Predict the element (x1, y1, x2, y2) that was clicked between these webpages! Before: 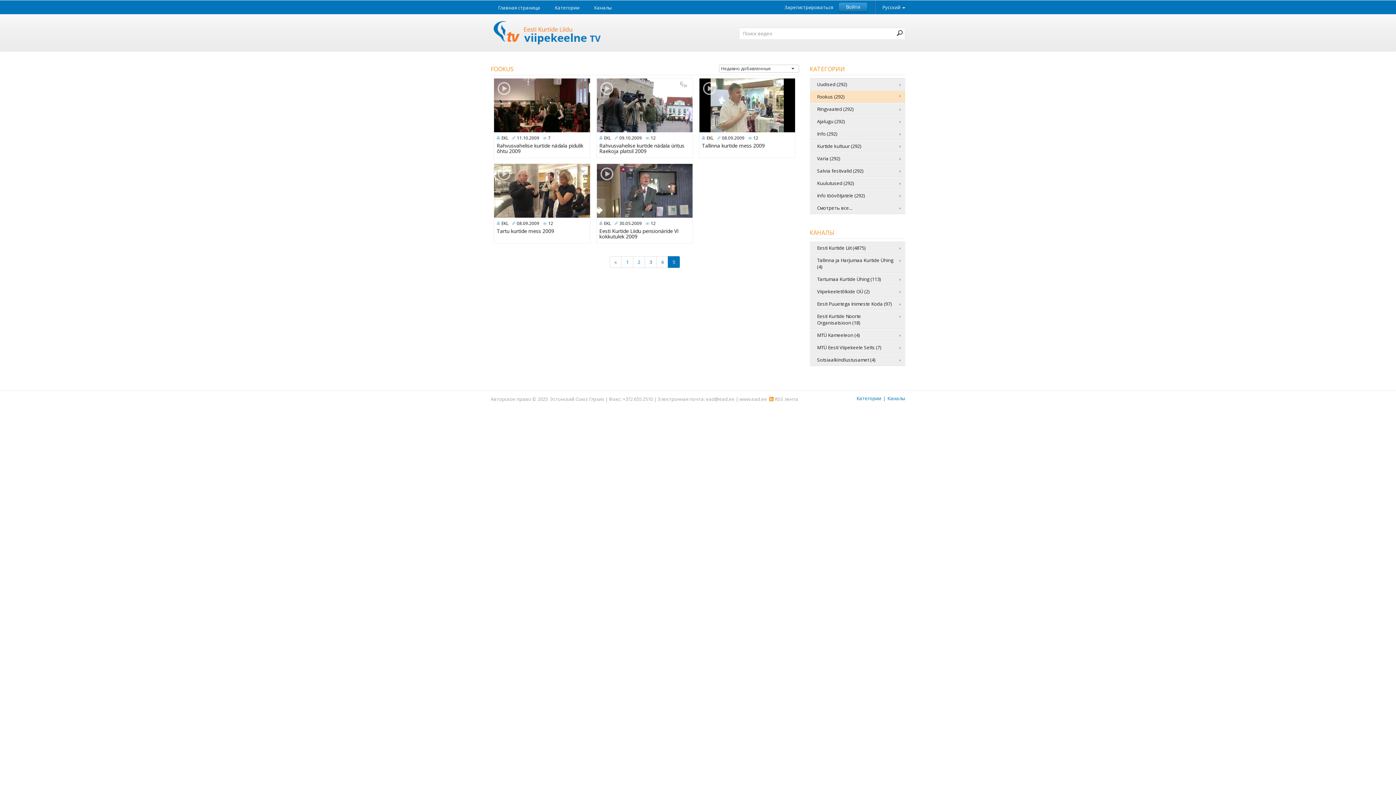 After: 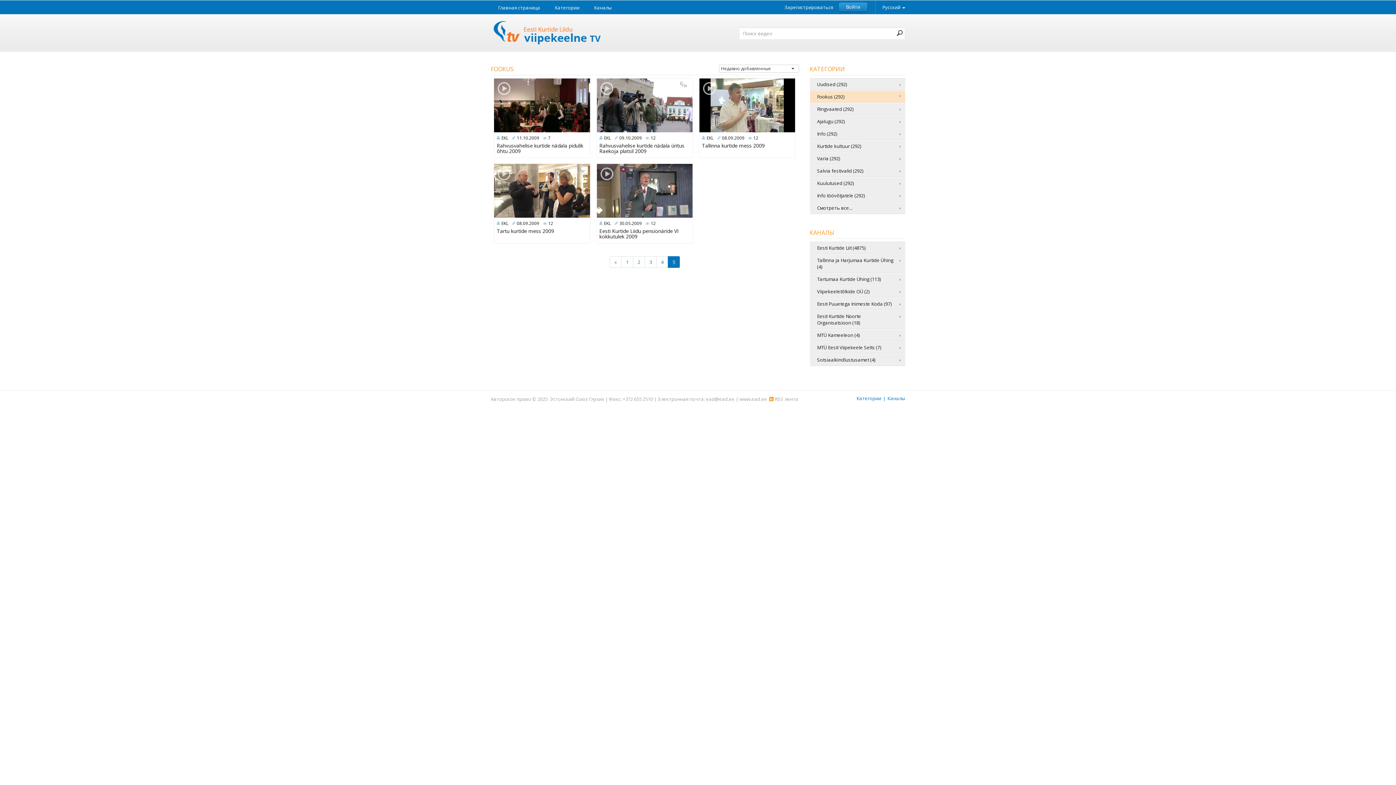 Action: bbox: (516, 134, 539, 141) label: 11.10.2009